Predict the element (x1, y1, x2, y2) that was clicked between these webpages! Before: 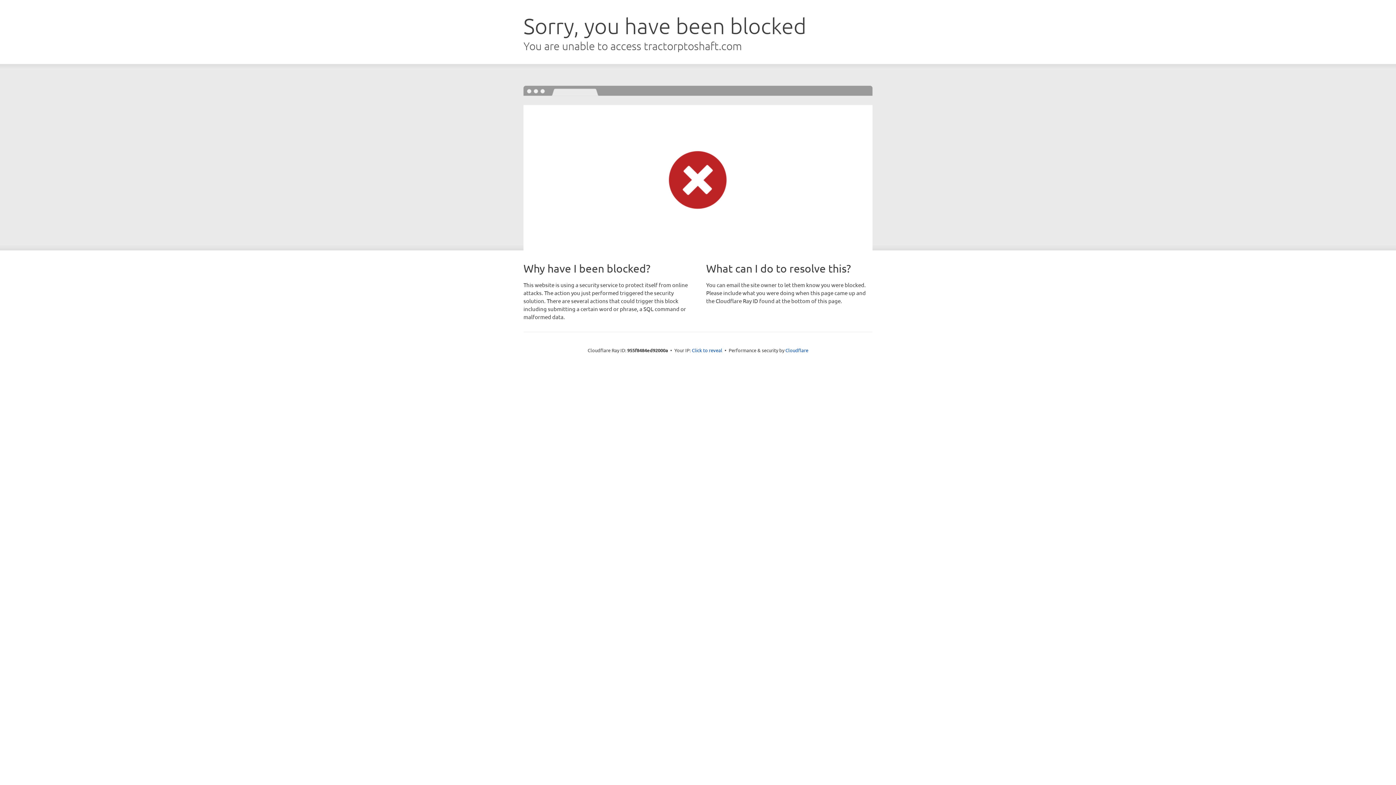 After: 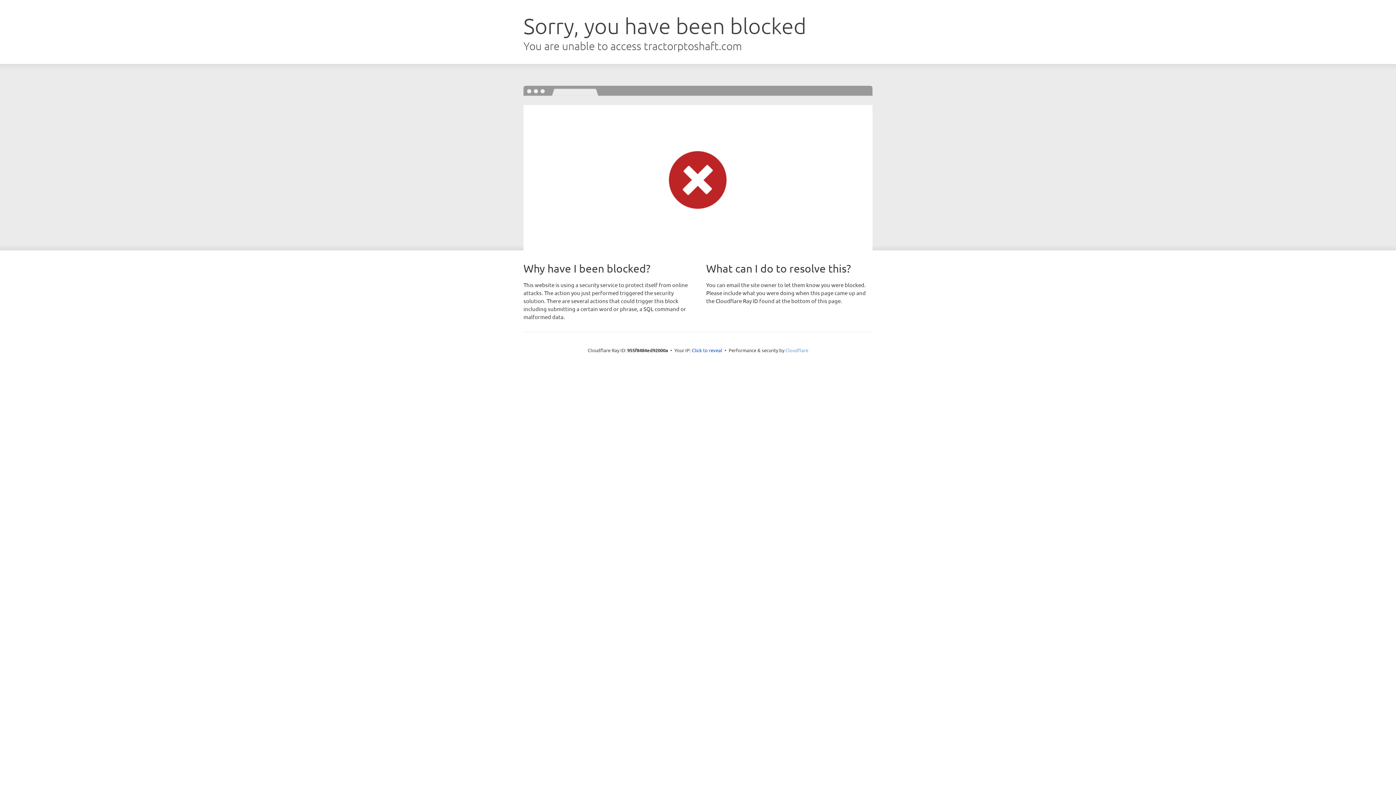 Action: label: Cloudflare bbox: (785, 347, 808, 353)